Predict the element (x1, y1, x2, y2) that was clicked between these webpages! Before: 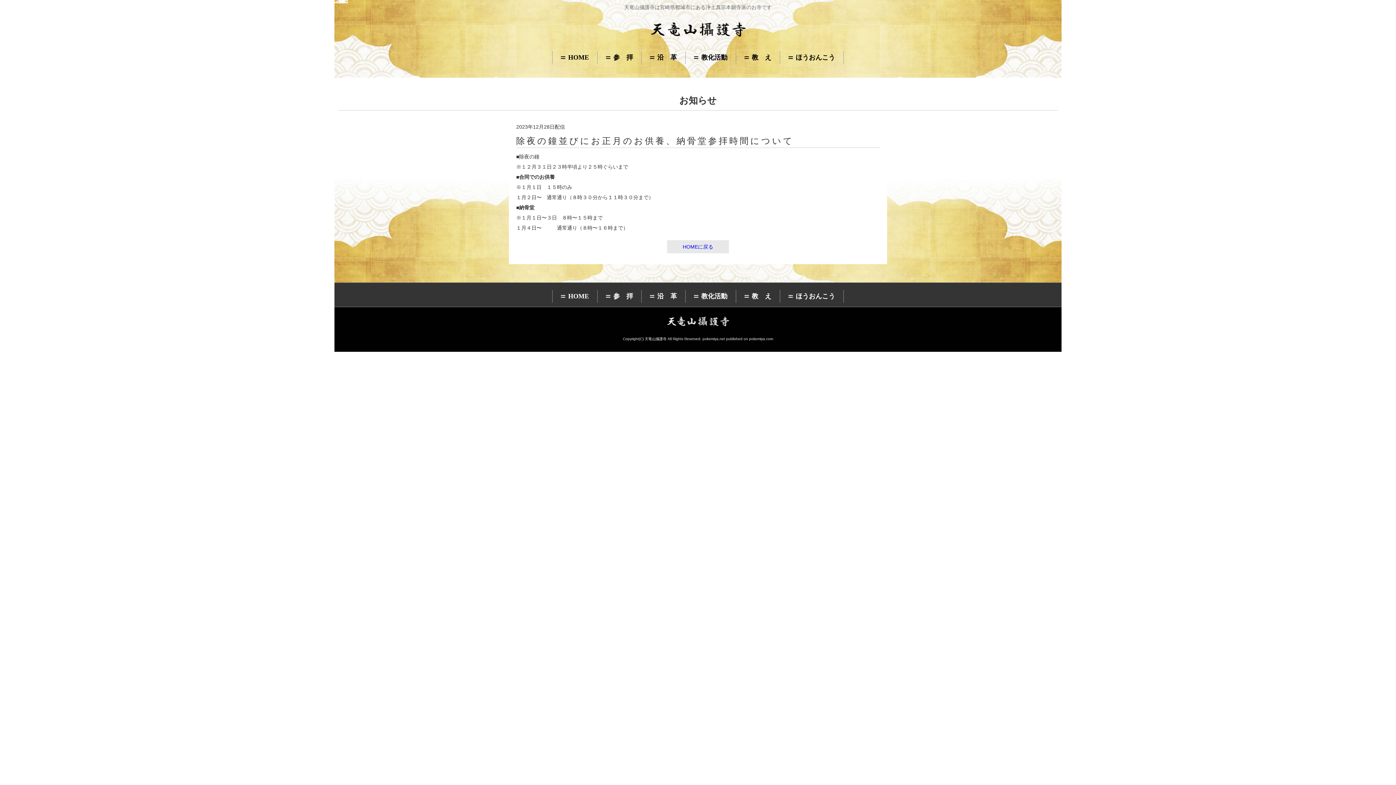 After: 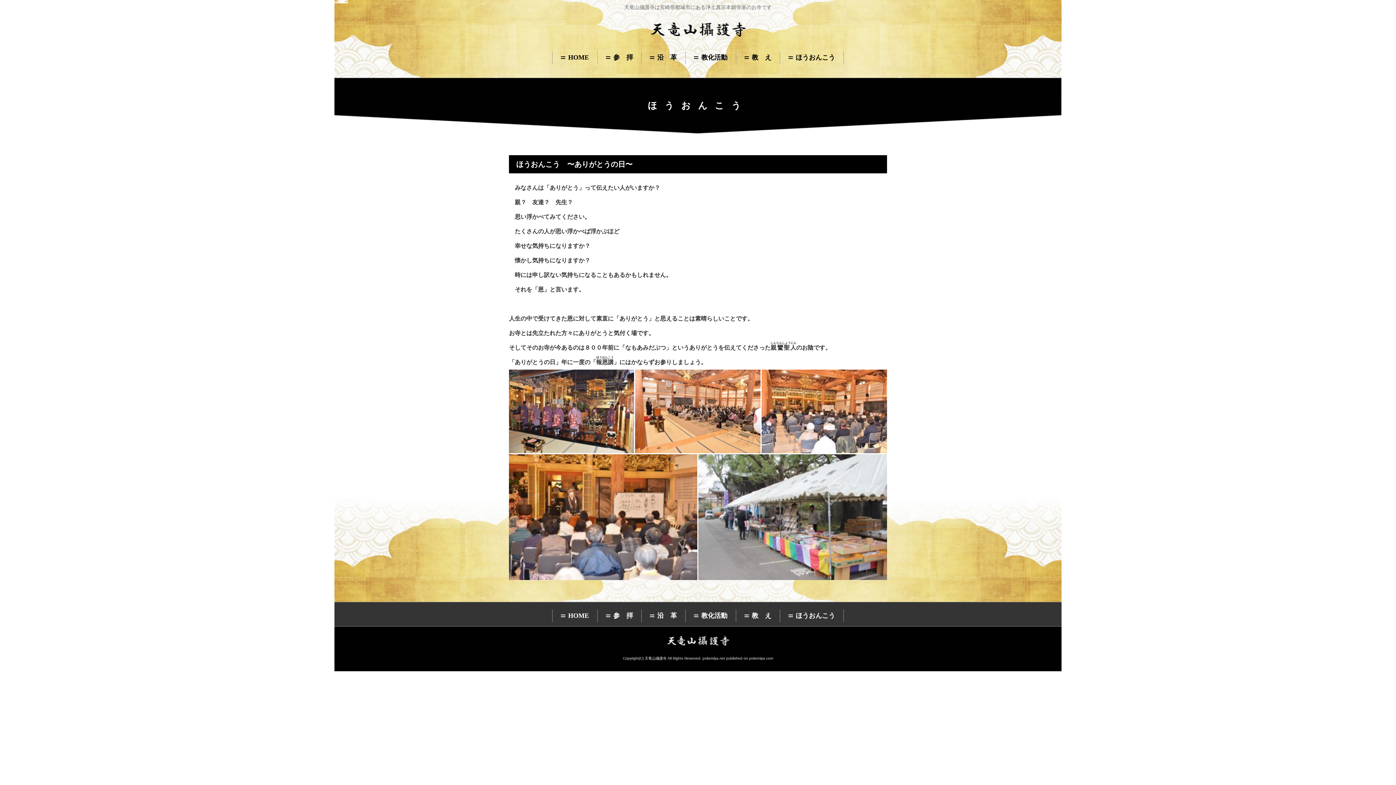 Action: label: ほうおんこう bbox: (783, 290, 840, 302)